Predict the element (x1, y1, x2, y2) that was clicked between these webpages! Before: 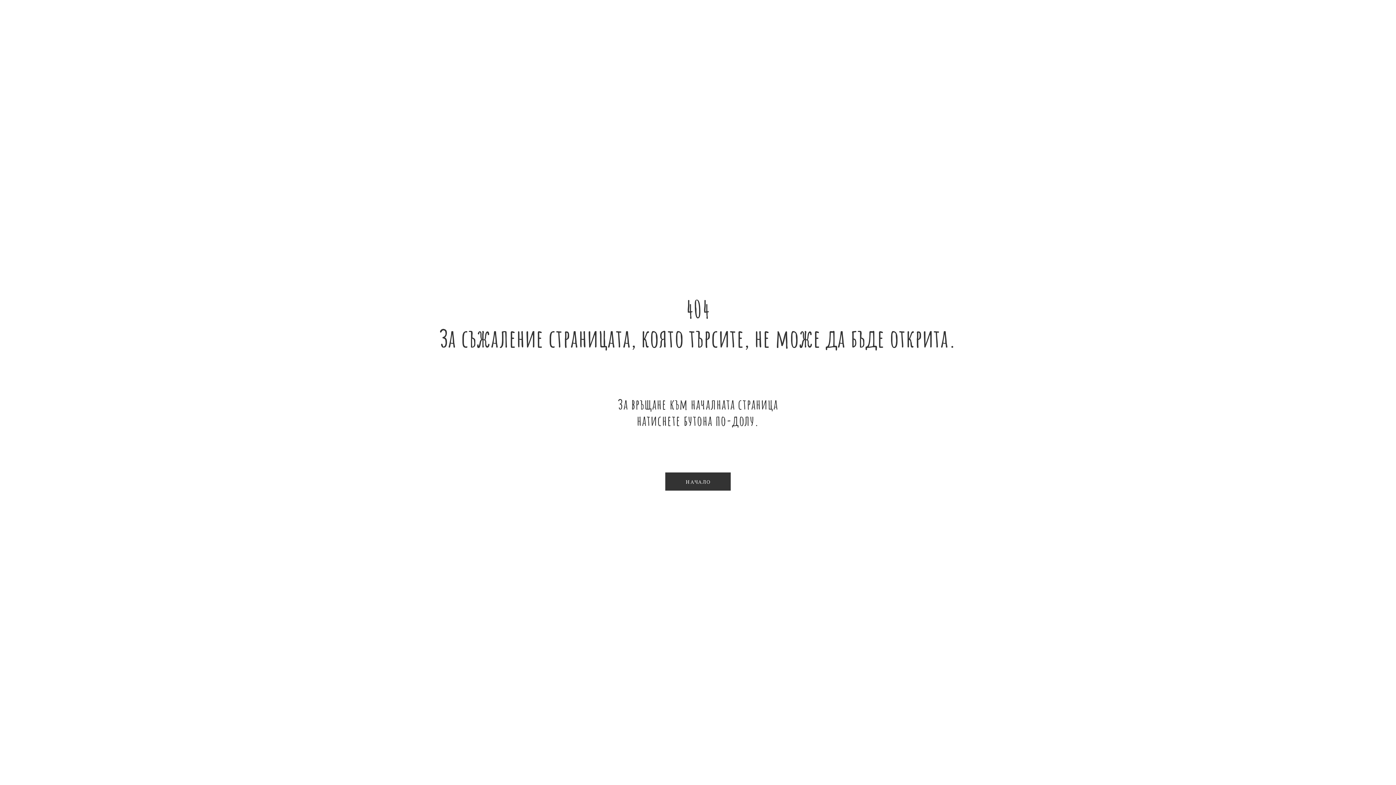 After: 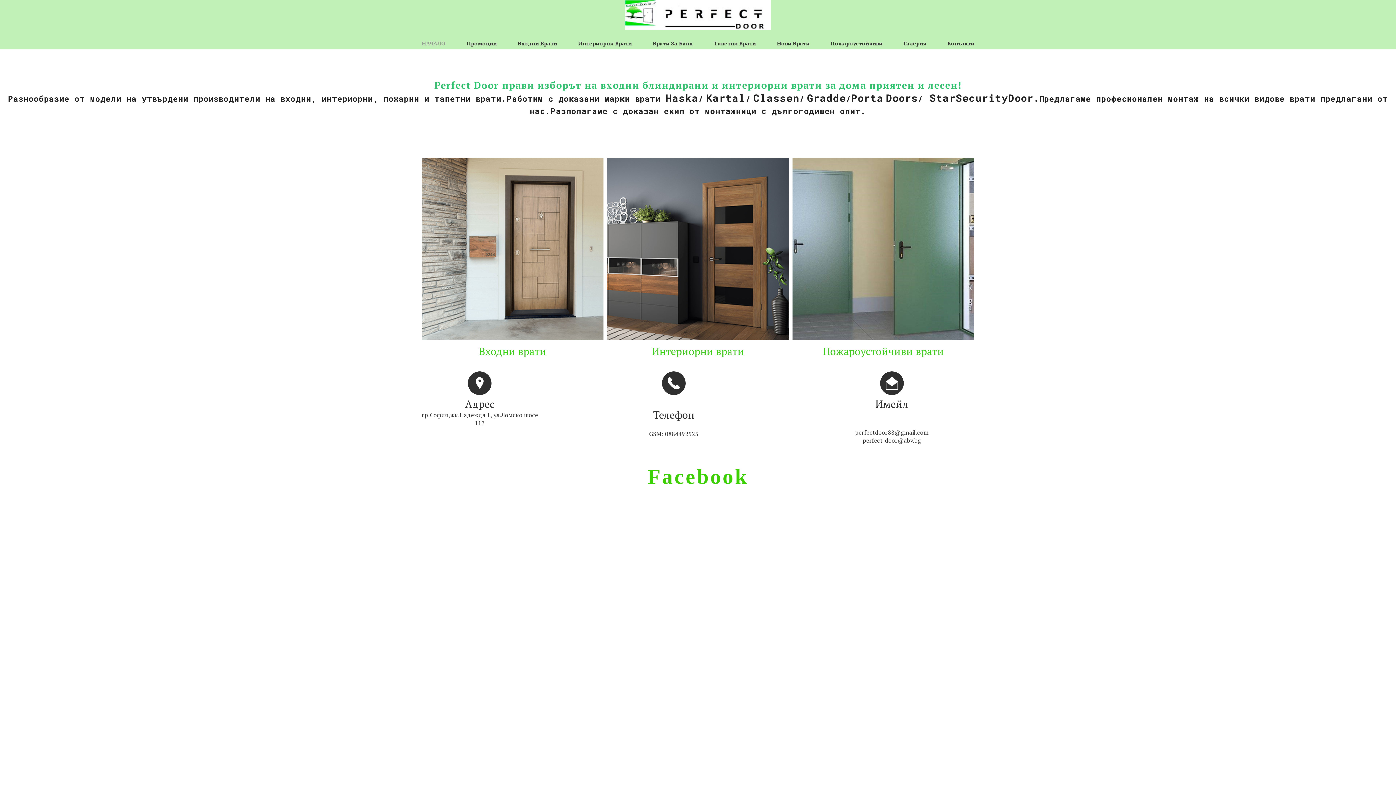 Action: label: НАЧАЛО bbox: (665, 472, 730, 491)